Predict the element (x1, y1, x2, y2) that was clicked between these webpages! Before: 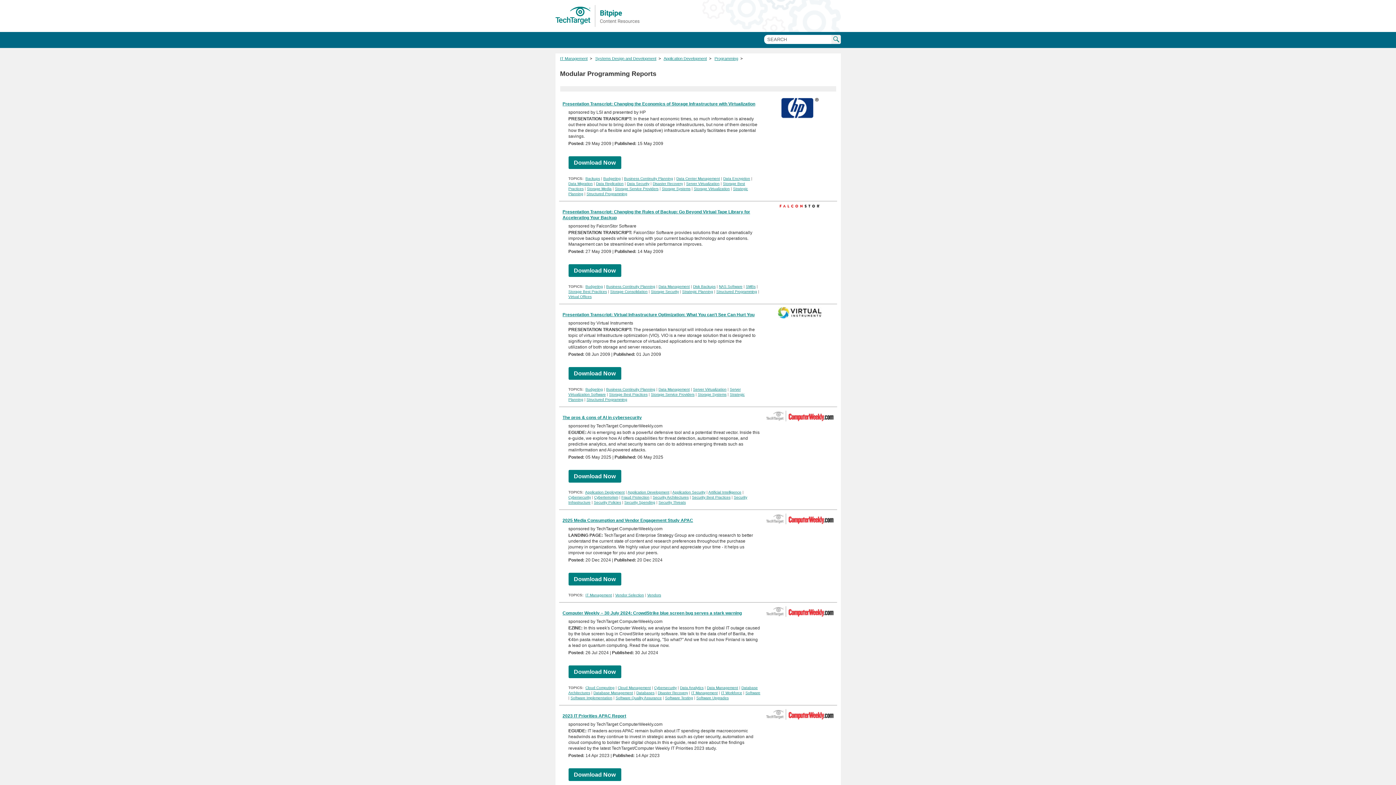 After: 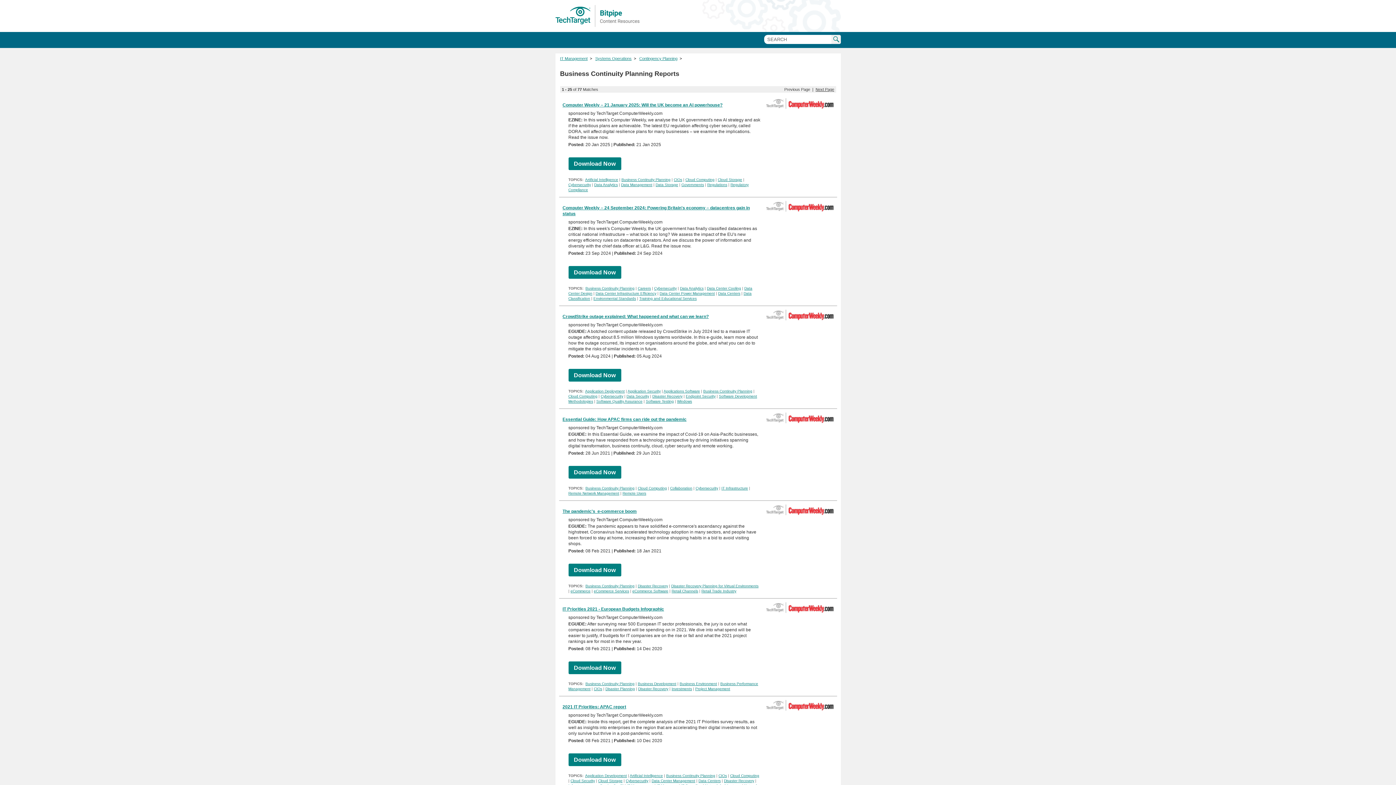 Action: label: Business Continuity Planning bbox: (606, 387, 655, 391)